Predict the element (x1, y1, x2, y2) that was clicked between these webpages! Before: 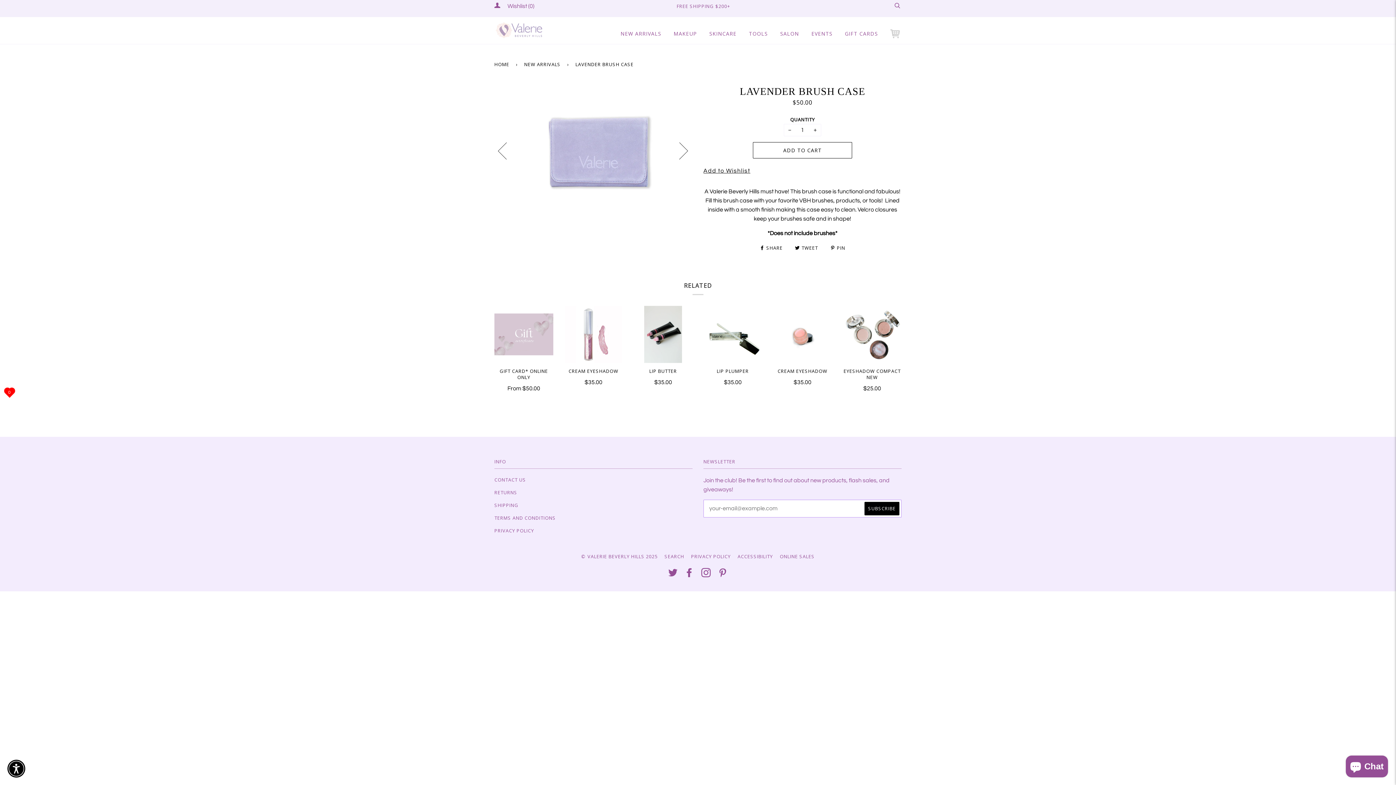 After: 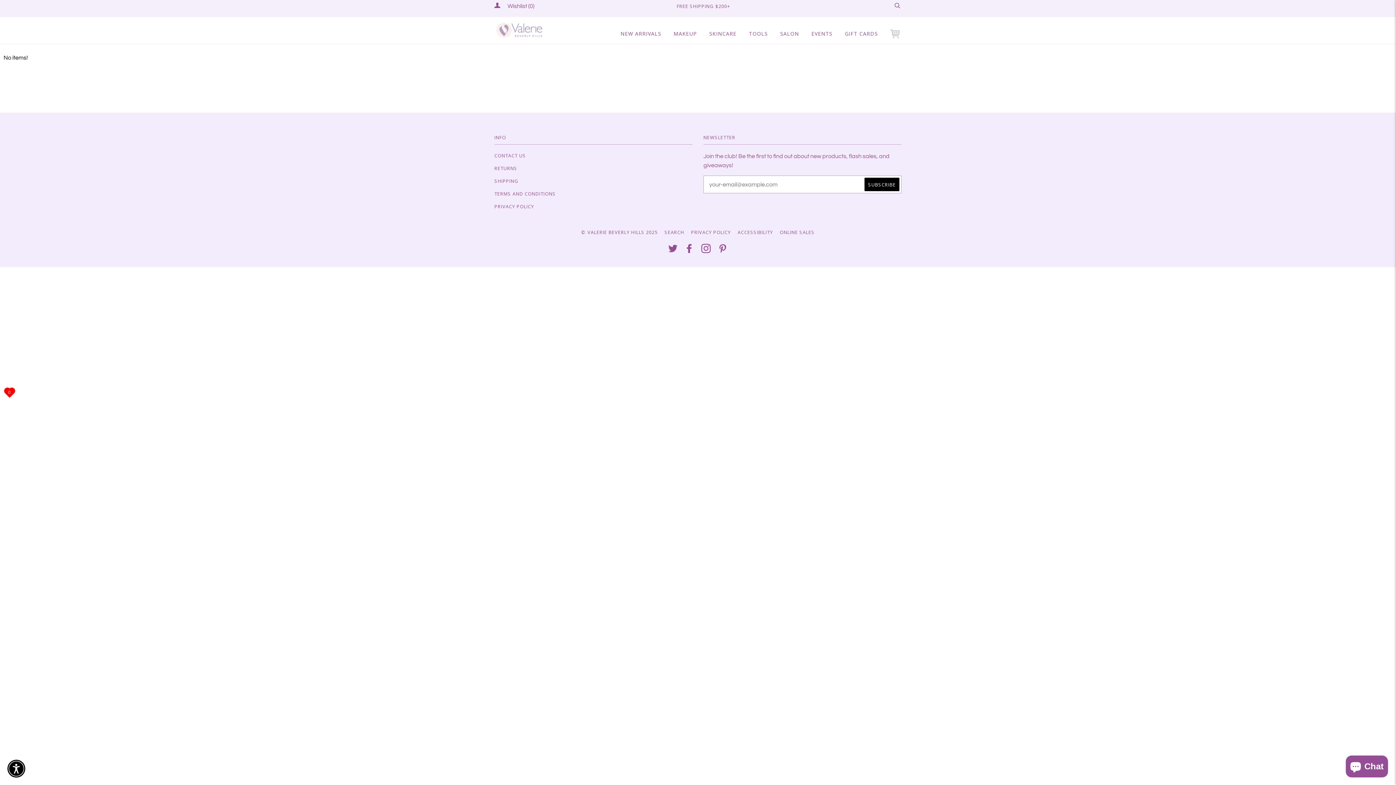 Action: bbox: (507, 1, 534, 10) label: Wishlist (0)